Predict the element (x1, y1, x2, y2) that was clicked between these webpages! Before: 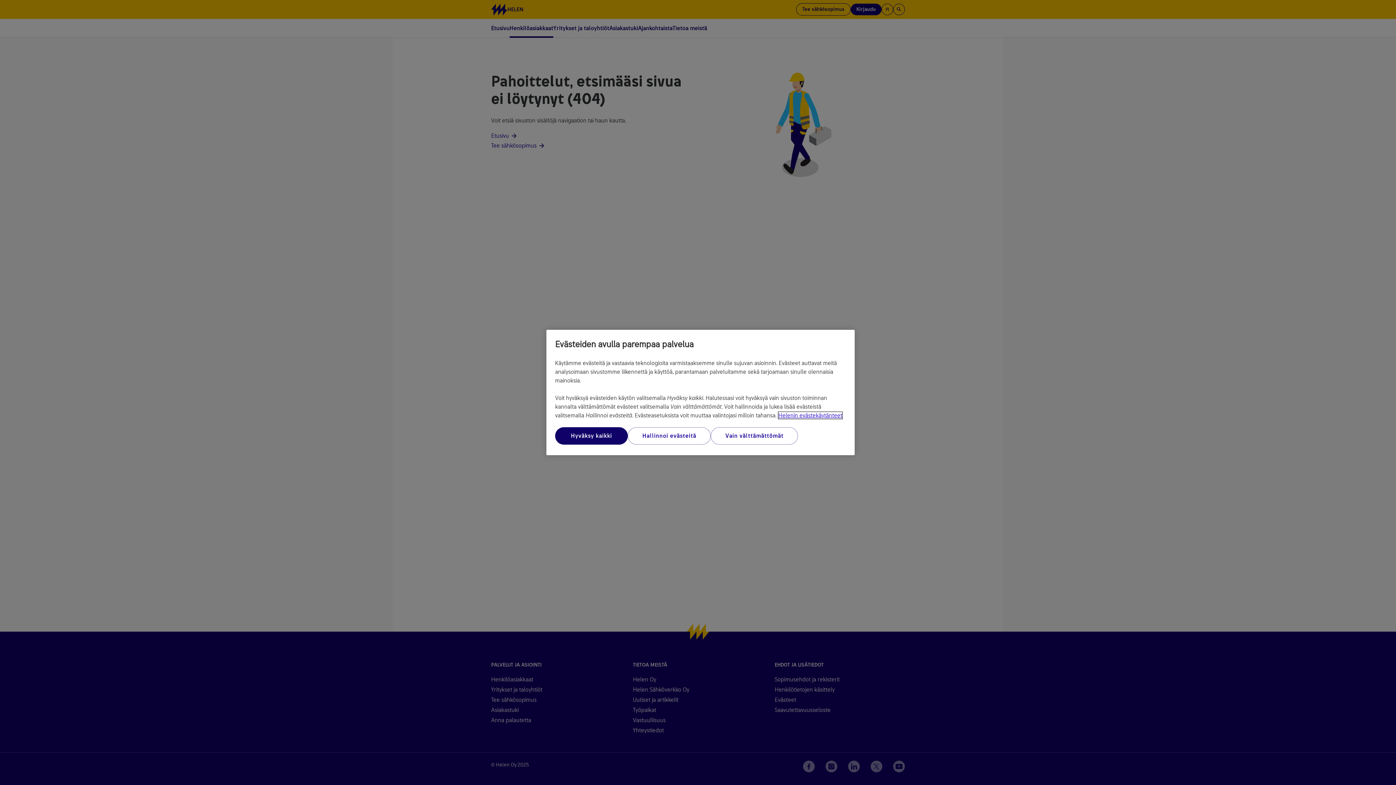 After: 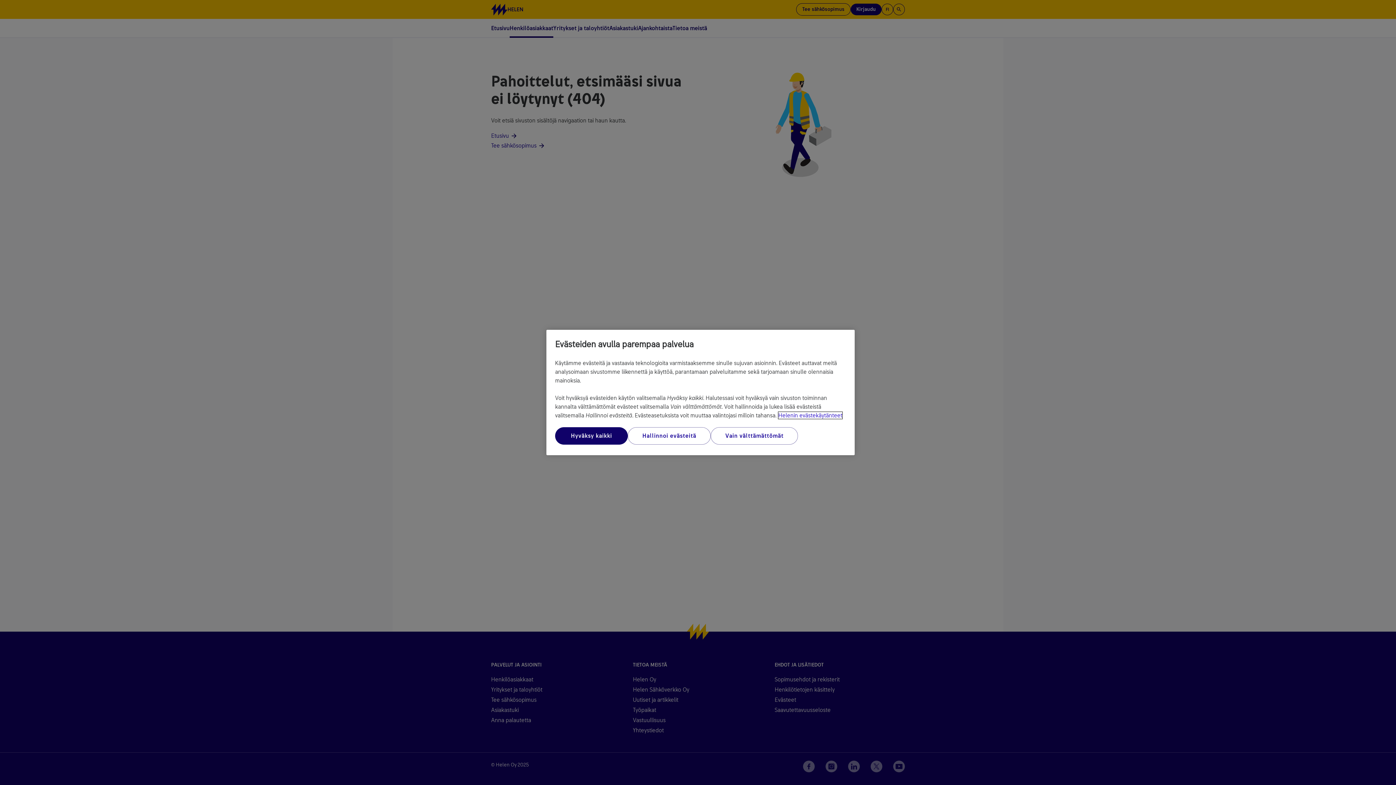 Action: bbox: (778, 412, 842, 419) label: Lisätietoja yksityisyydestäsi, avautuu uuteen välilehteen